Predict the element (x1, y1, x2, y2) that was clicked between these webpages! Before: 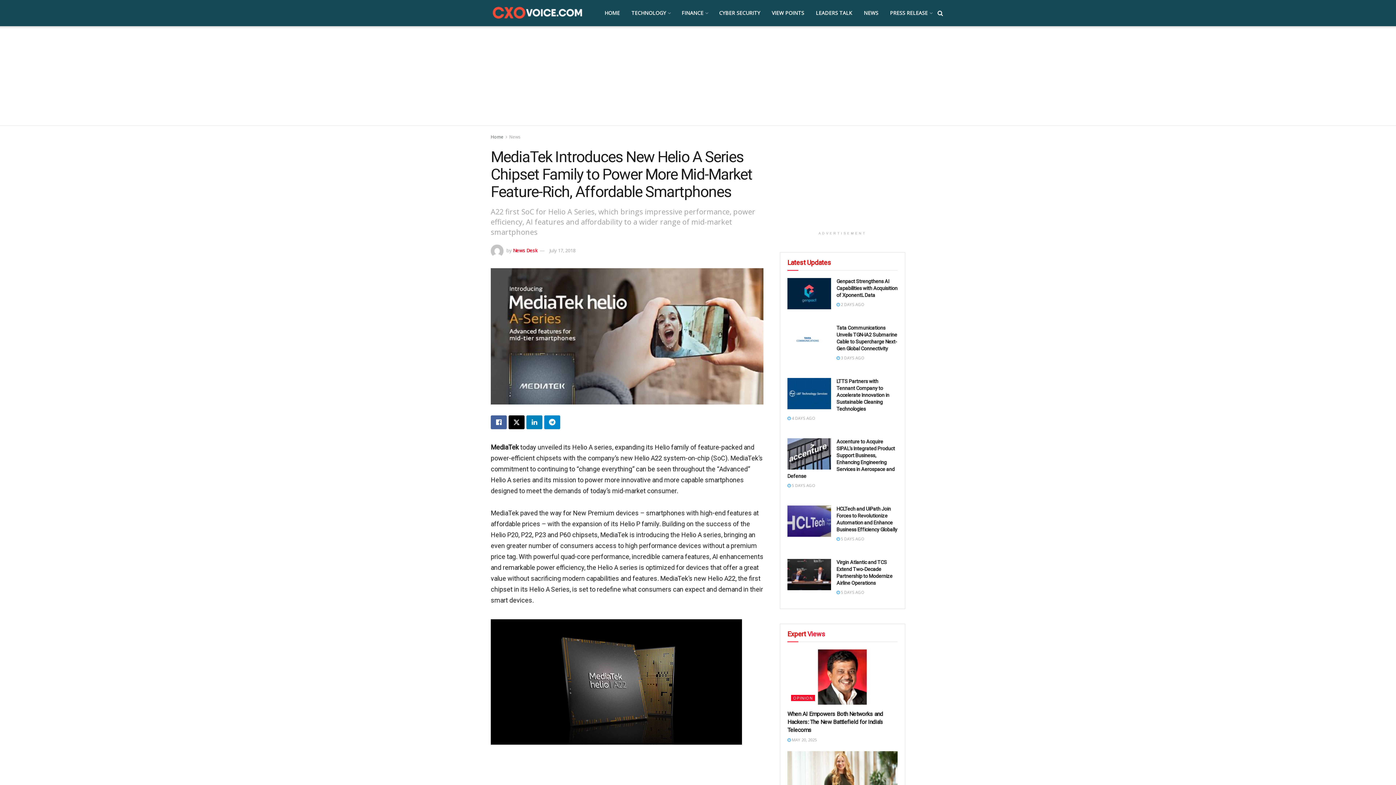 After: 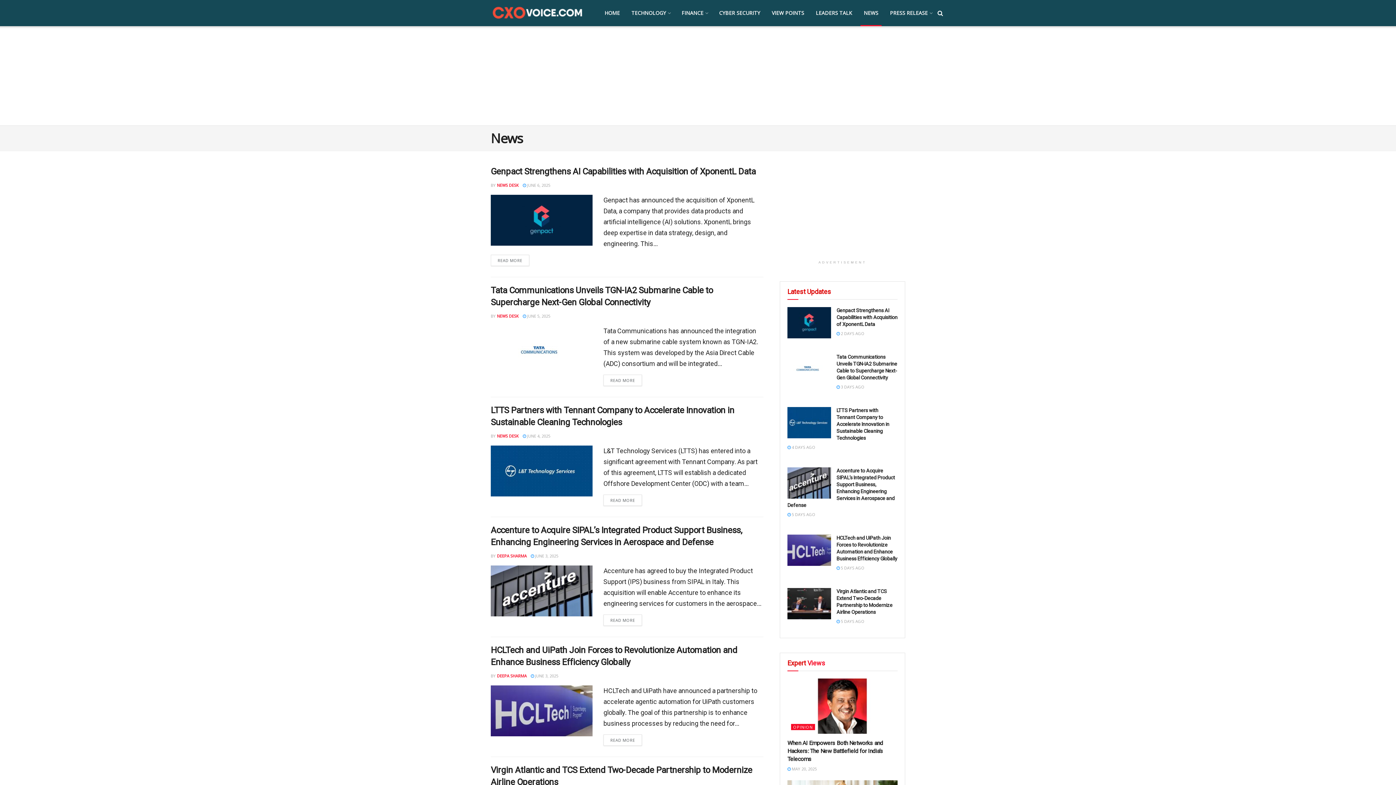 Action: bbox: (509, 133, 520, 140) label: News